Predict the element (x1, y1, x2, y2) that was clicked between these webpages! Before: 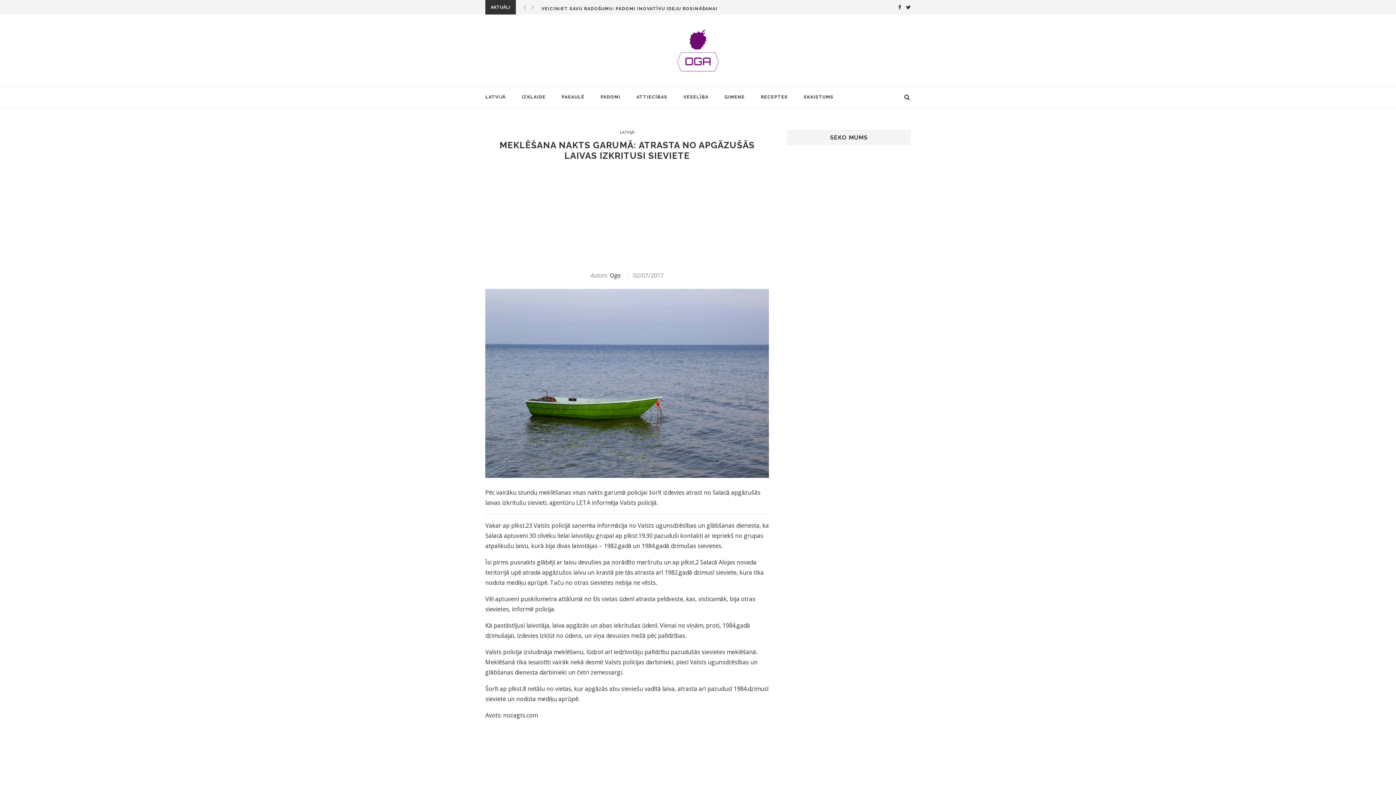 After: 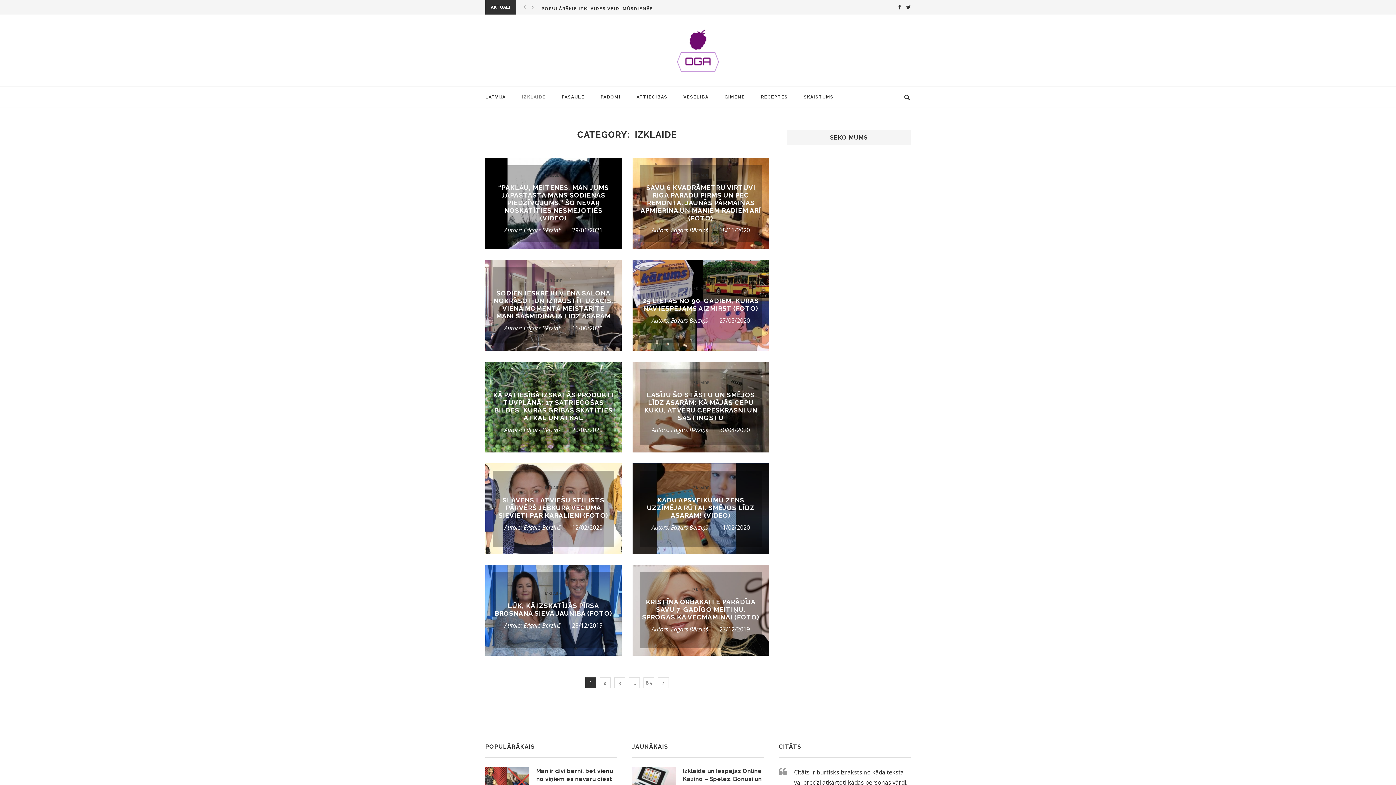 Action: label: IZKLAIDE bbox: (521, 86, 545, 107)